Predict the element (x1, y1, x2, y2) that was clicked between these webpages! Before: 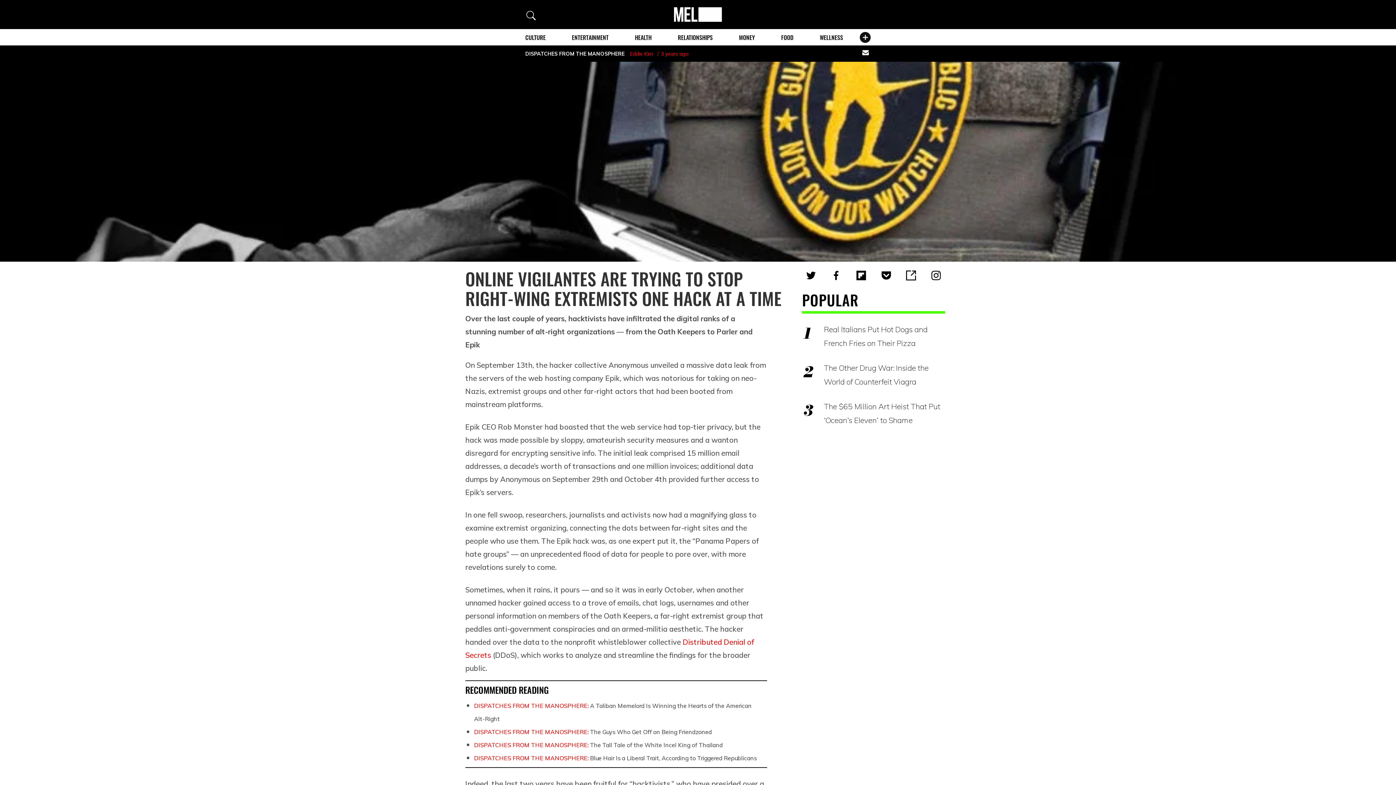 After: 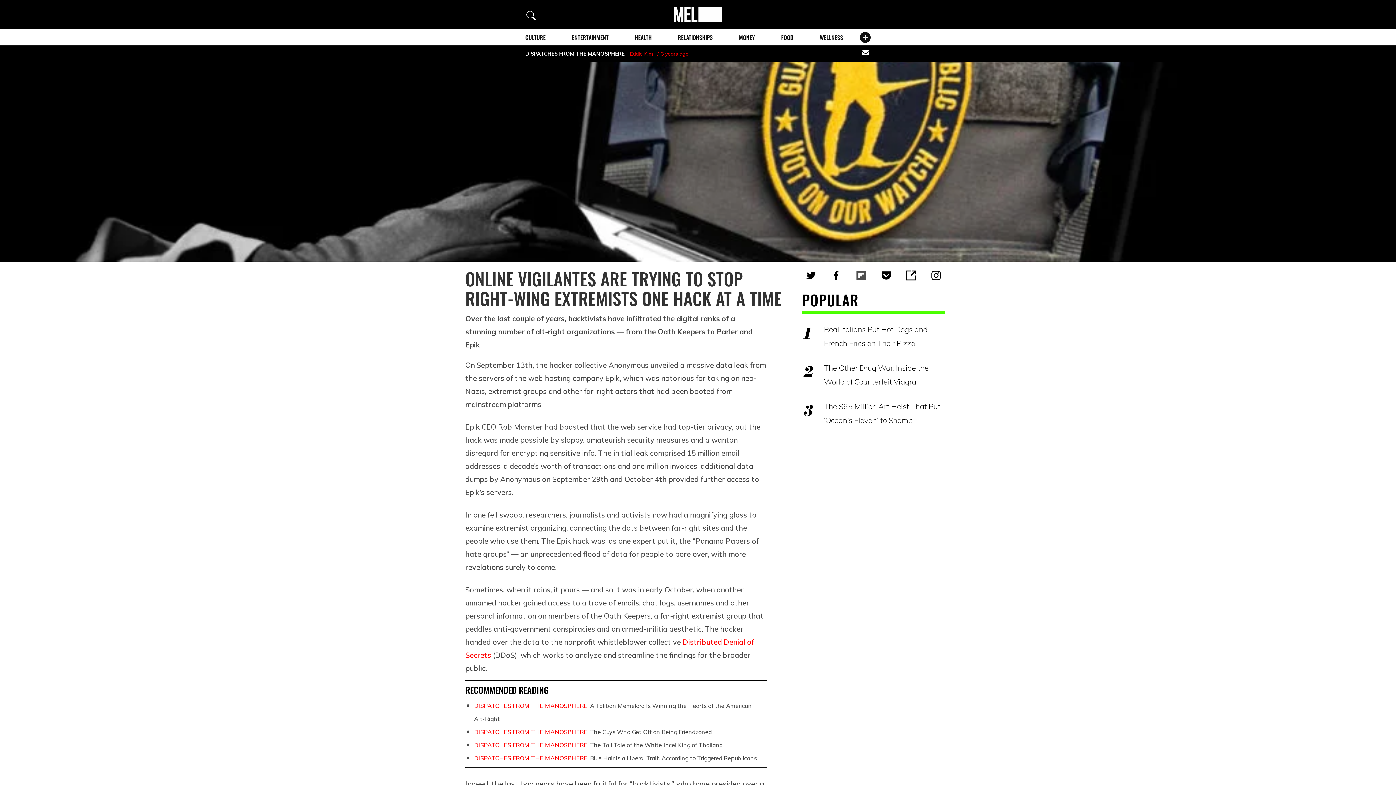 Action: bbox: (854, 269, 868, 281)